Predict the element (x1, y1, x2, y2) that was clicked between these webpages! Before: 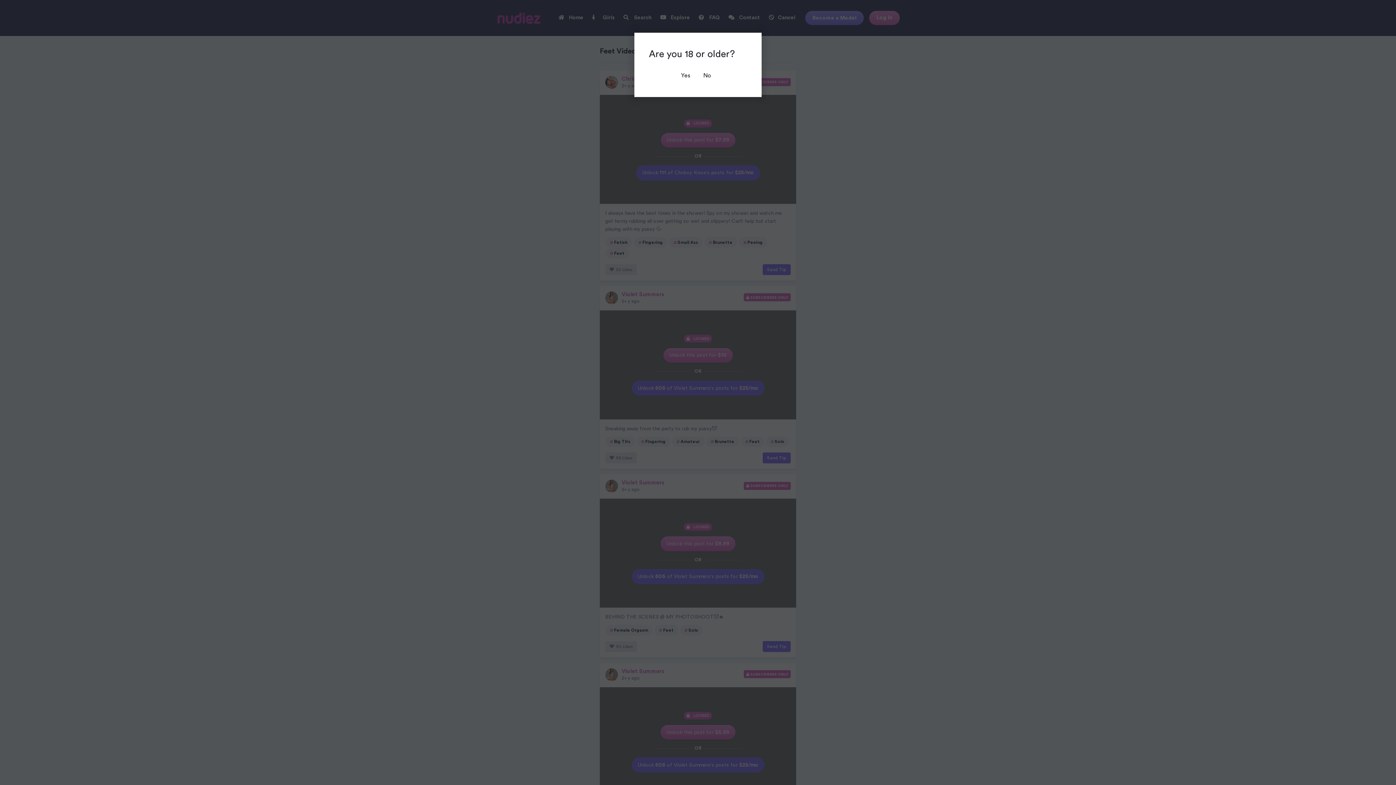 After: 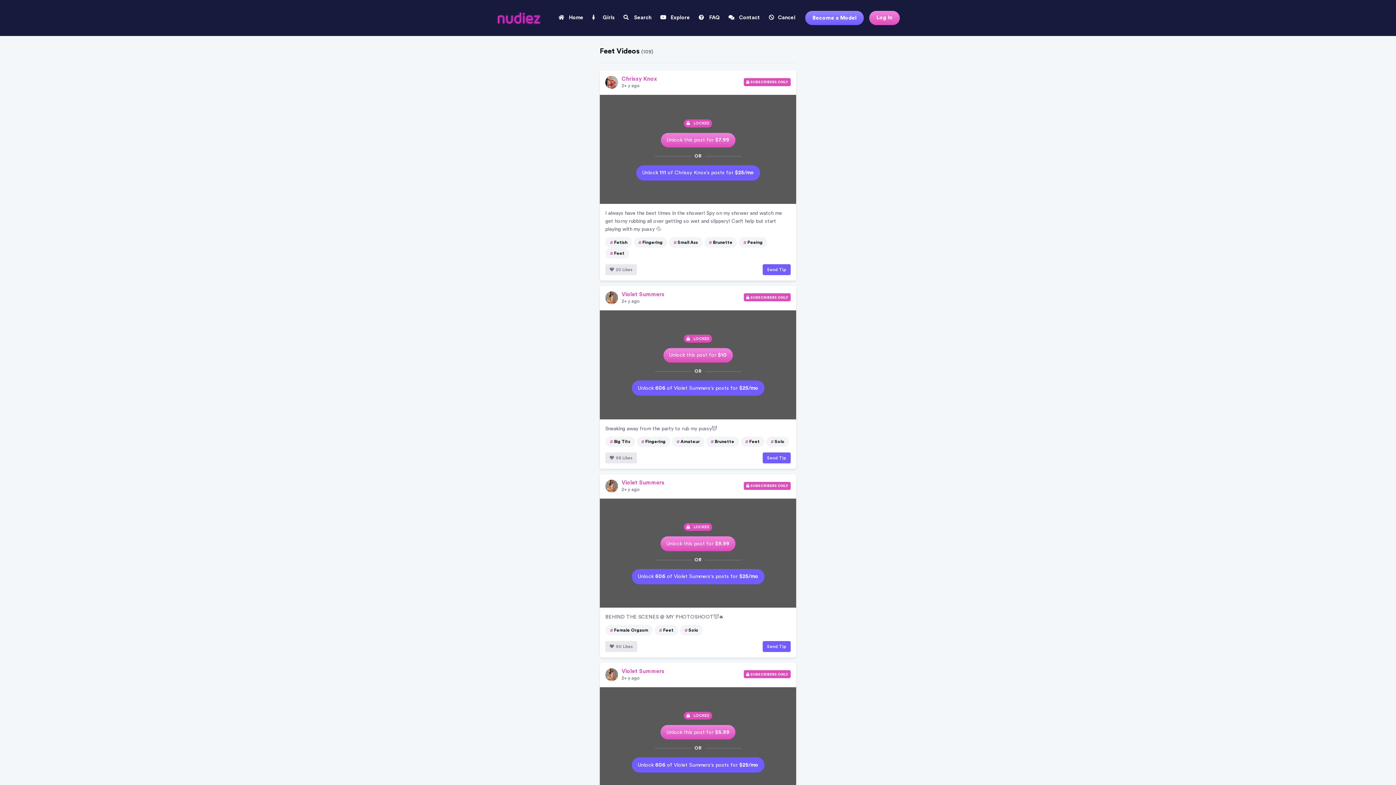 Action: label: Yes bbox: (676, 68, 695, 82)